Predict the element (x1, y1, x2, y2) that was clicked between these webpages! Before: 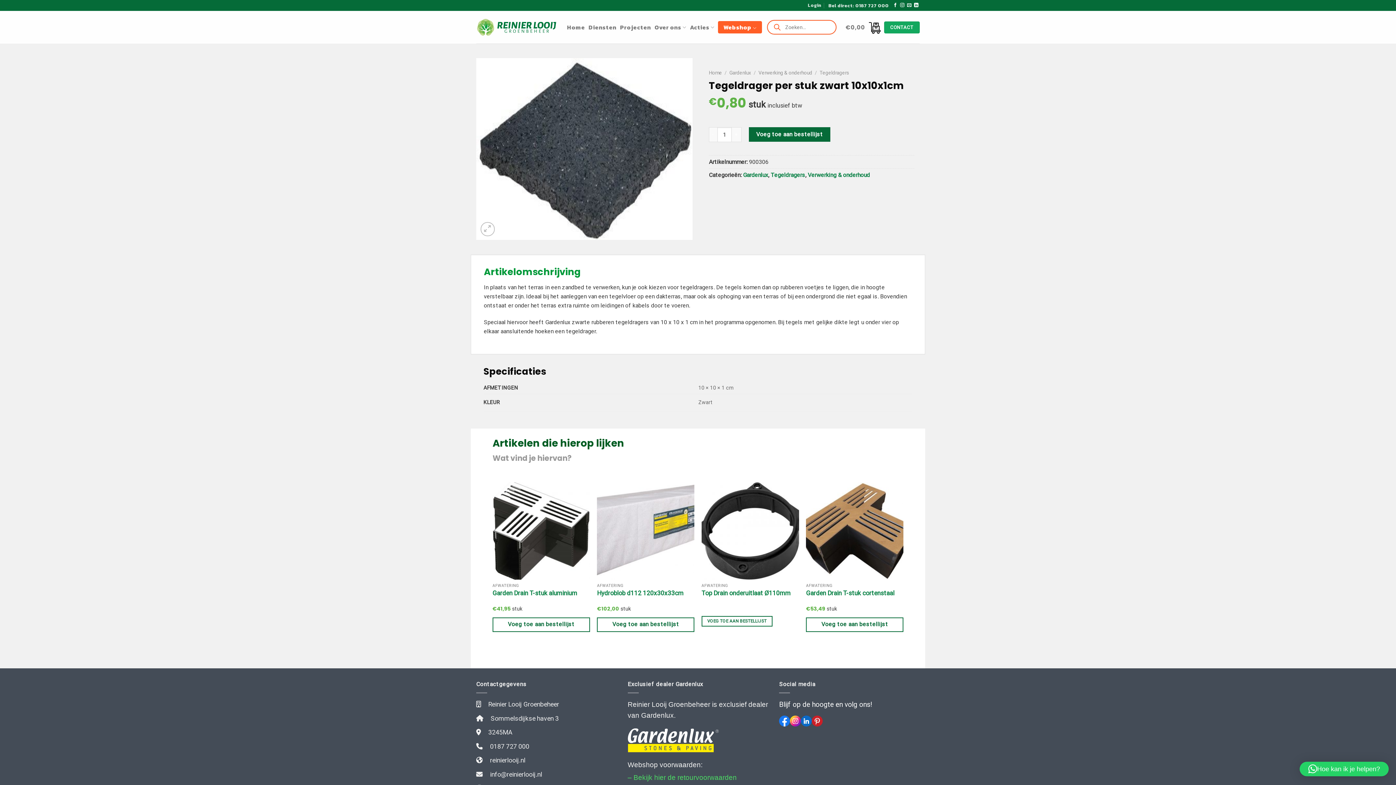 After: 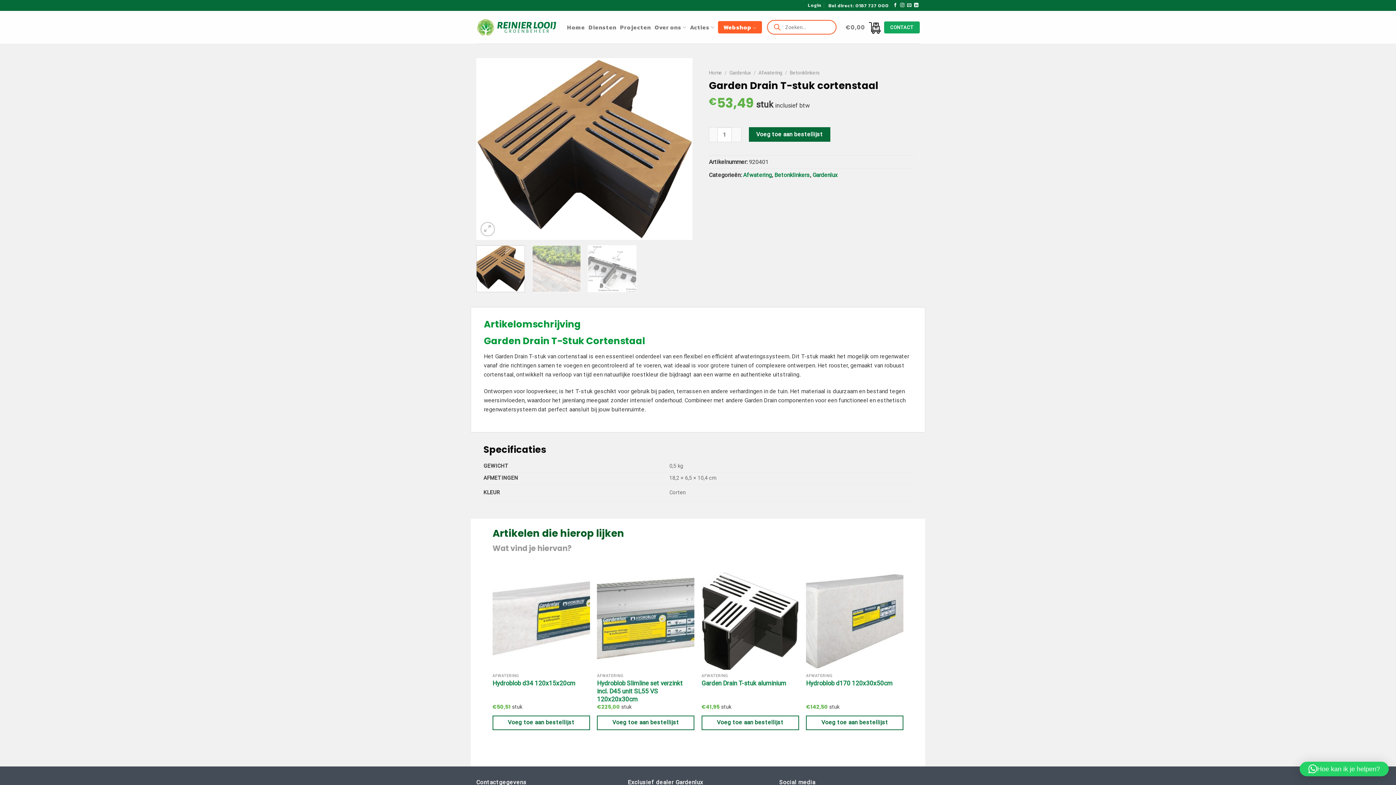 Action: bbox: (806, 589, 894, 597) label: Garden Drain T-stuk cortenstaal